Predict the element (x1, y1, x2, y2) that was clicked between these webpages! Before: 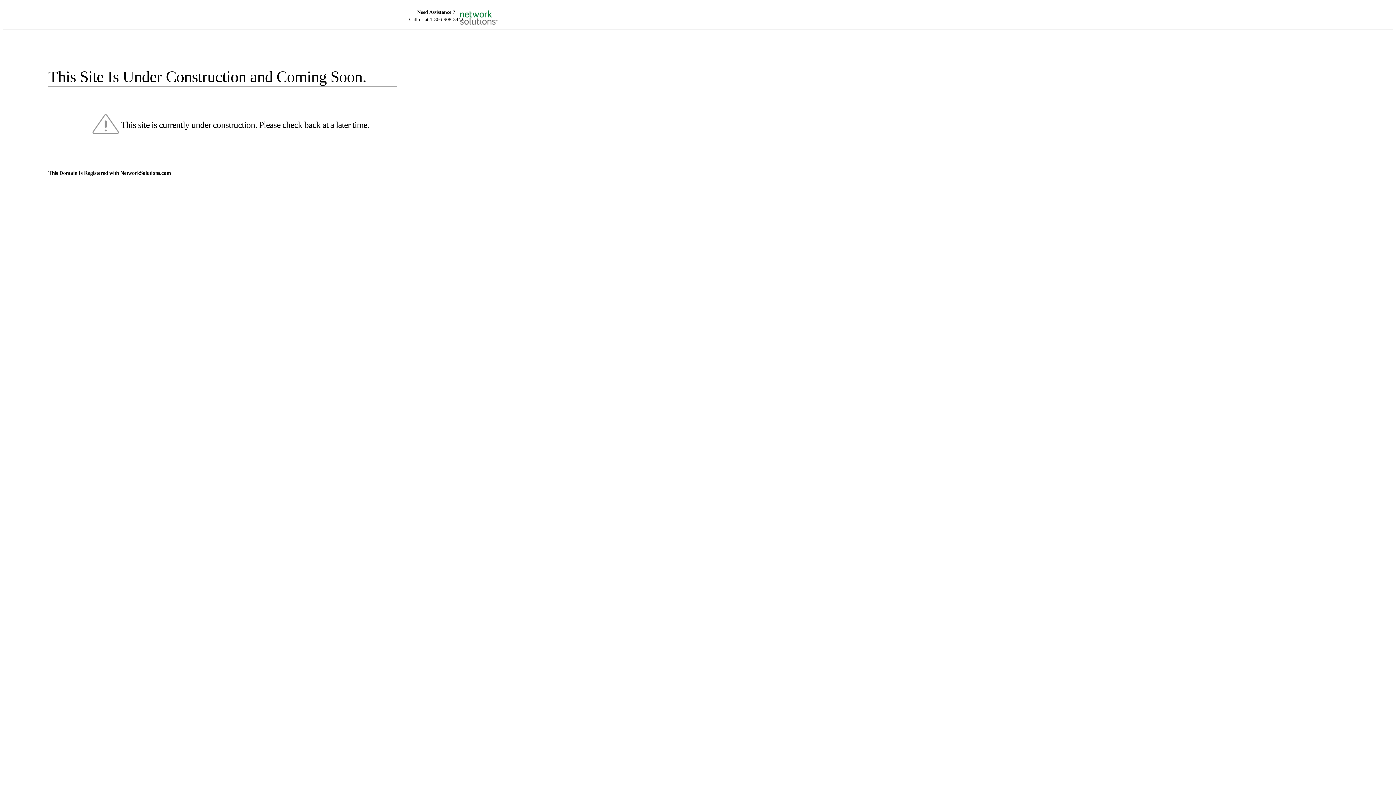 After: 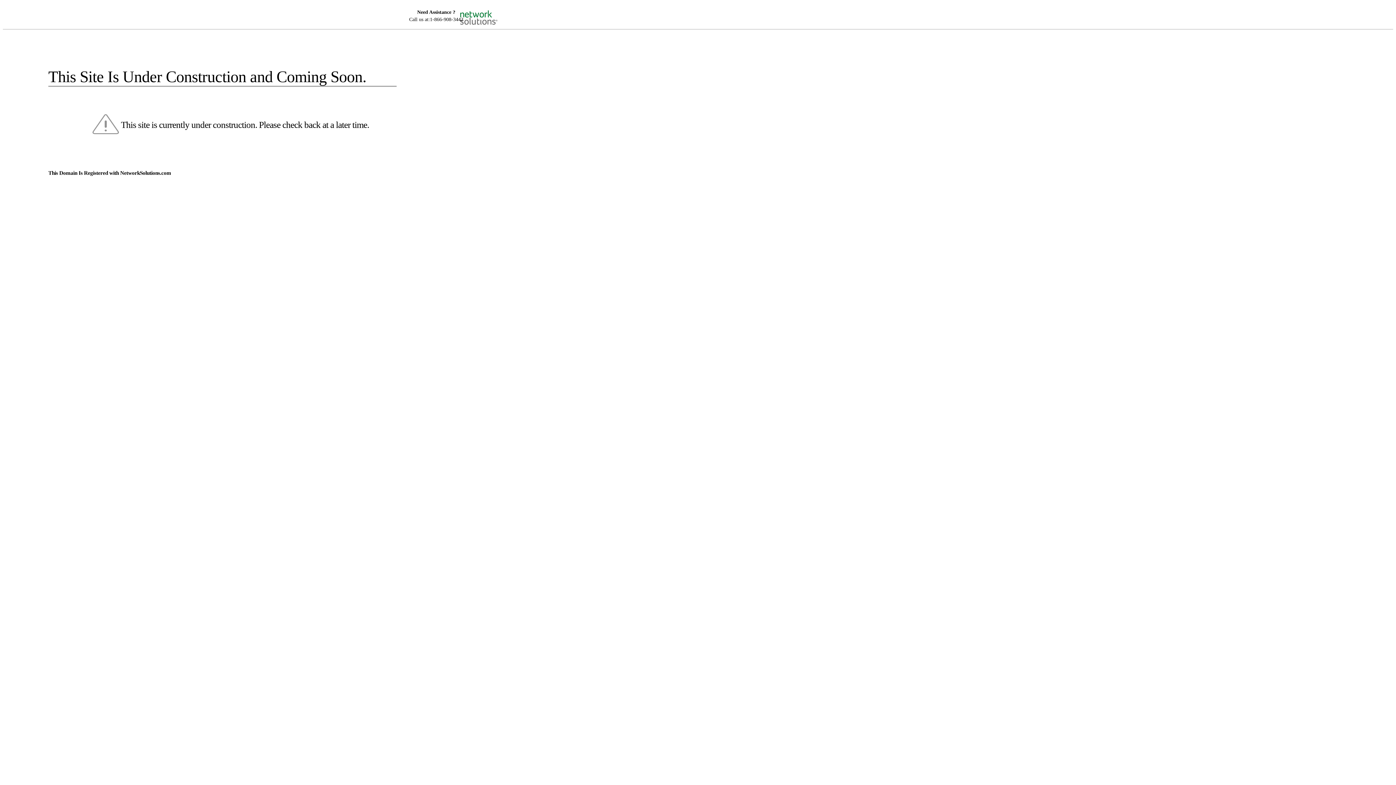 Action: bbox: (455, 5, 520, 16)